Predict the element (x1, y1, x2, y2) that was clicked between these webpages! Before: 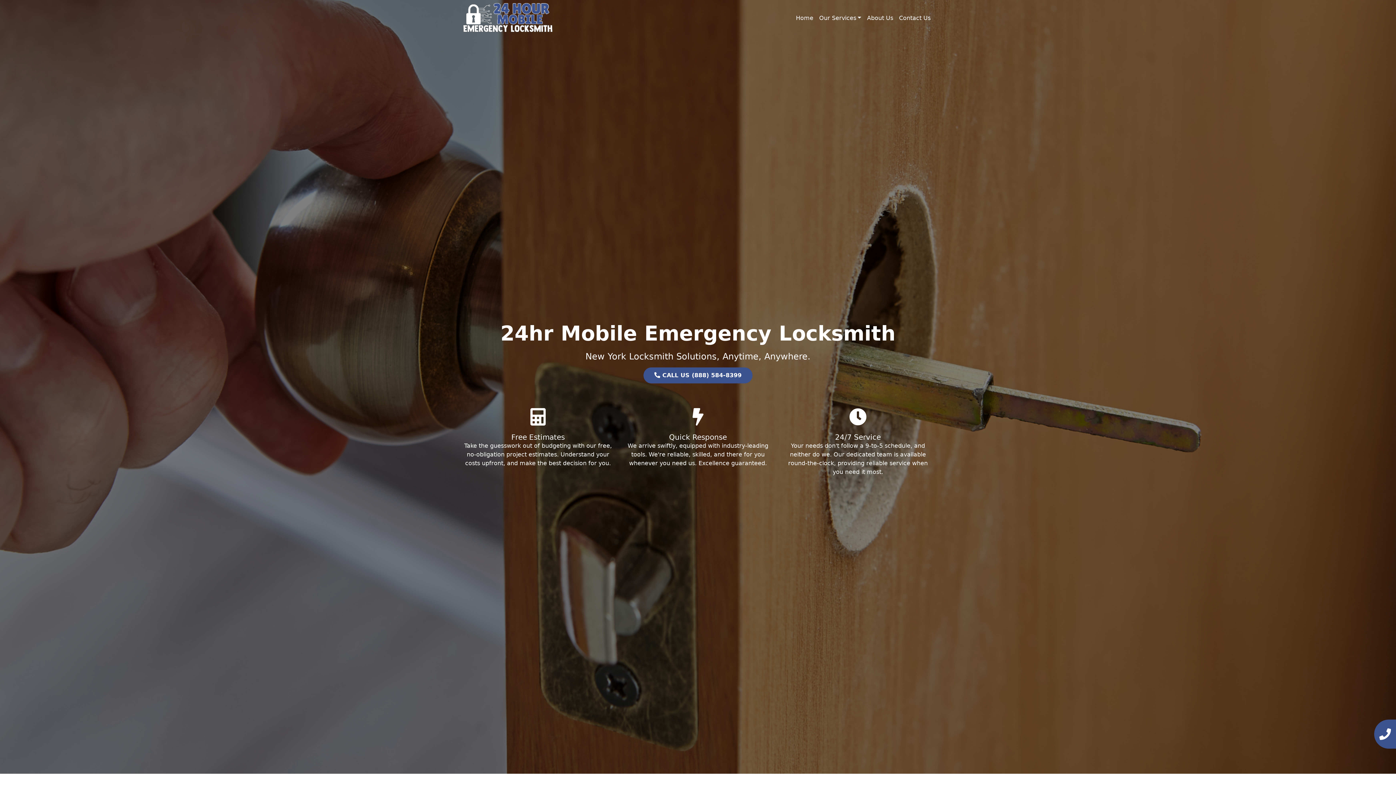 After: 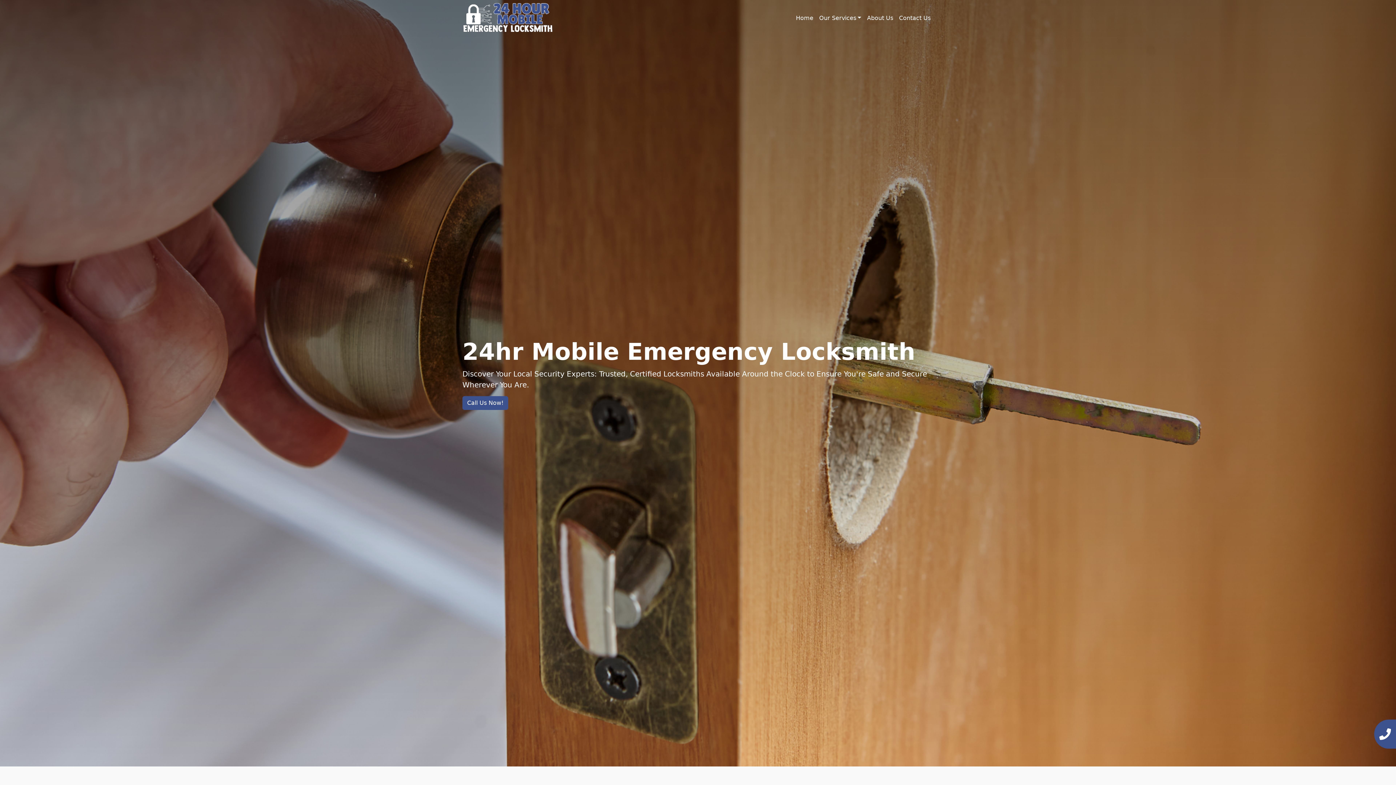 Action: bbox: (462, 14, 553, 21)